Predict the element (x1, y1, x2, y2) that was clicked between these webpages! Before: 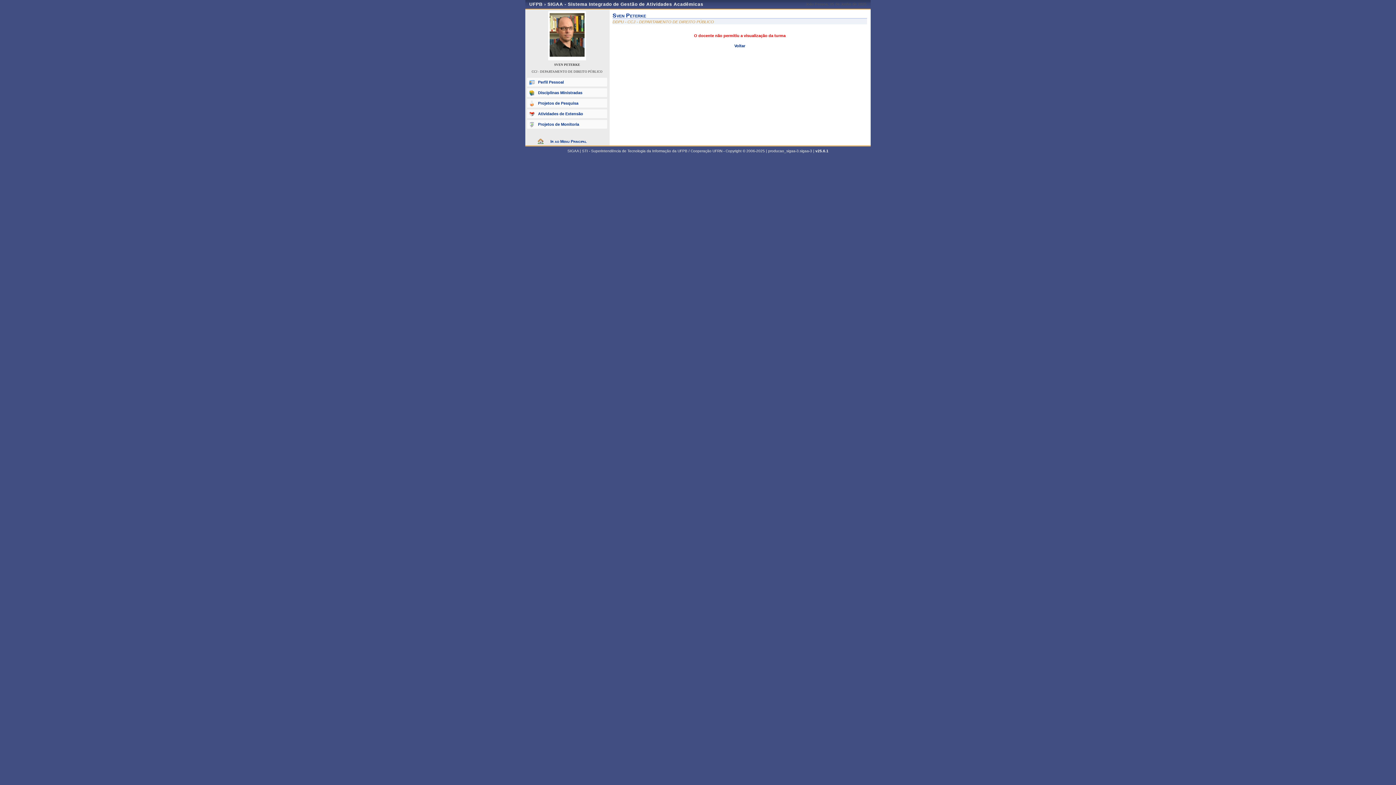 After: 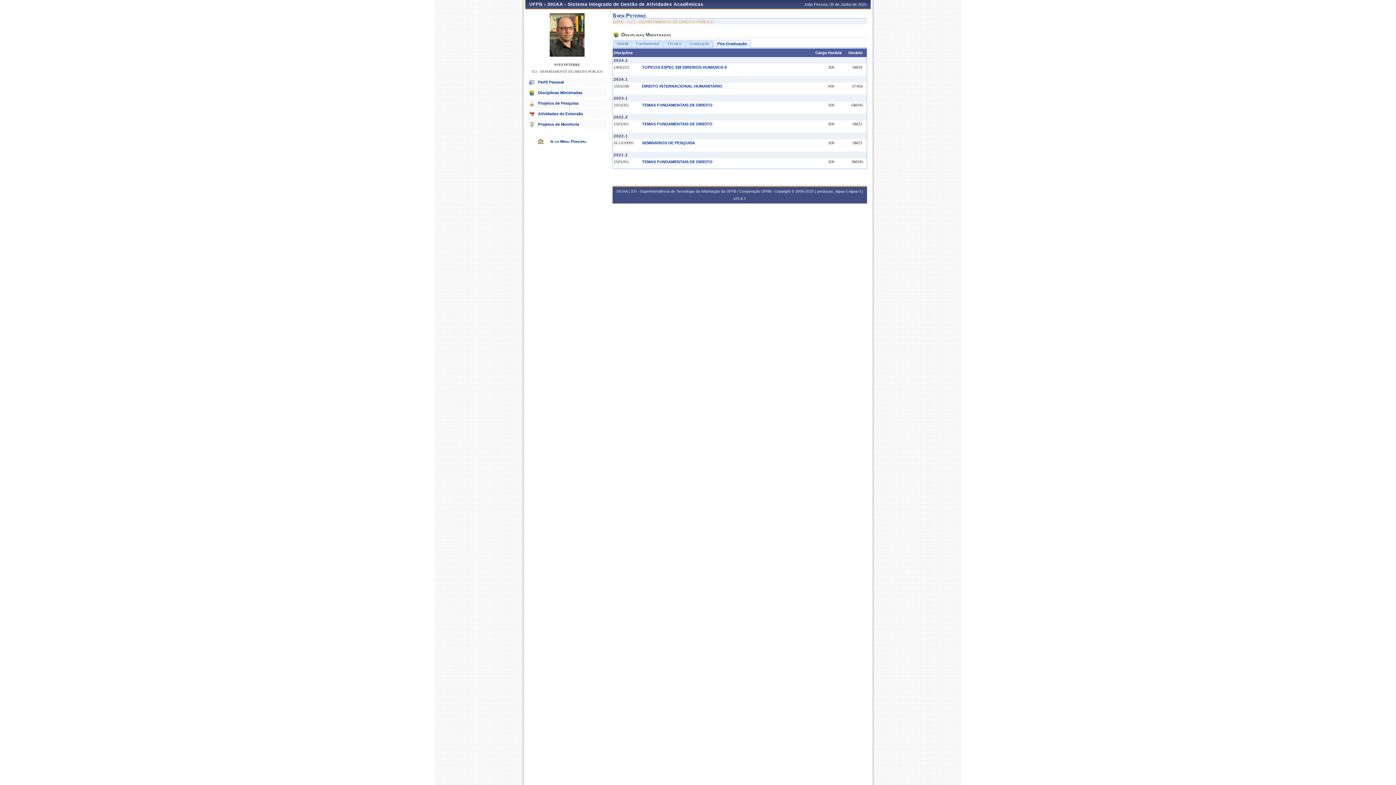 Action: bbox: (734, 43, 745, 48) label: Voltar